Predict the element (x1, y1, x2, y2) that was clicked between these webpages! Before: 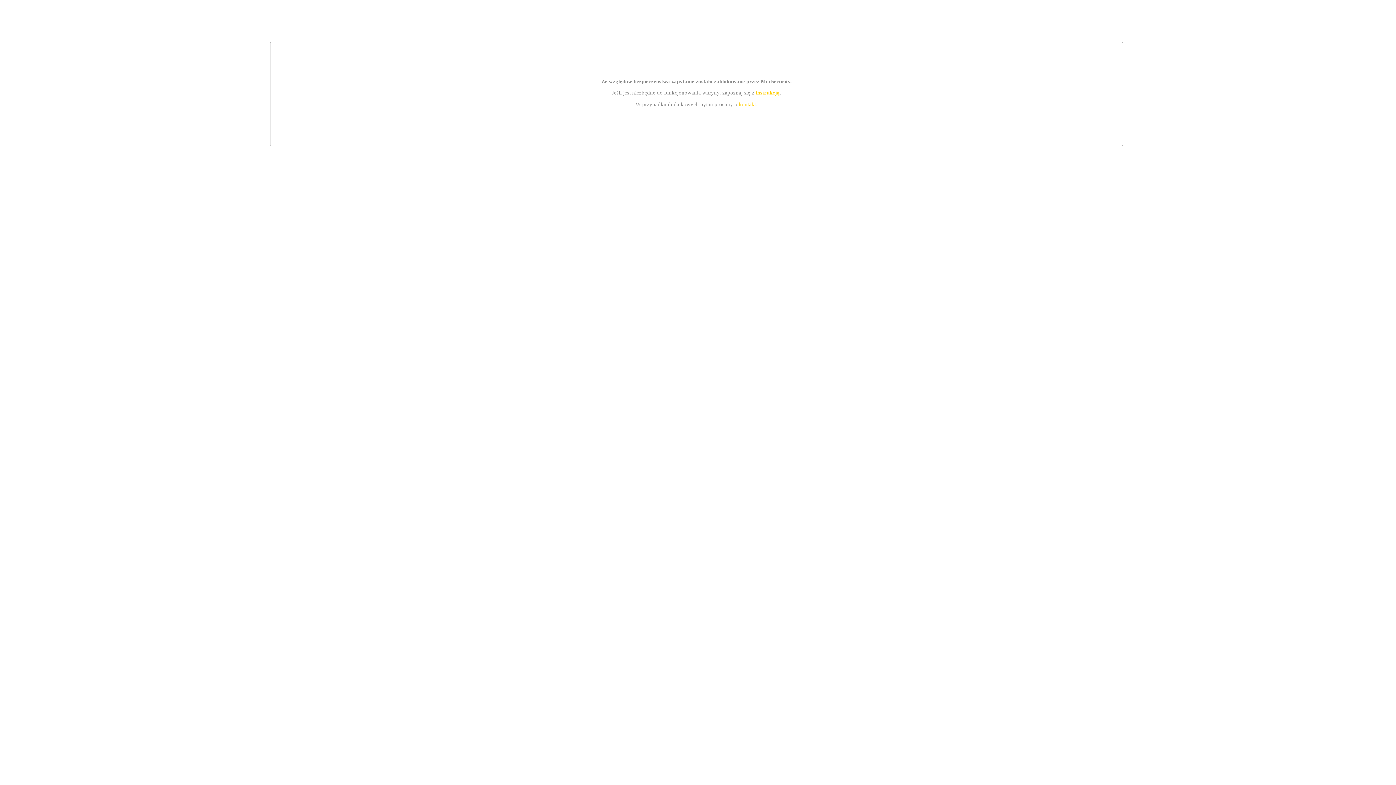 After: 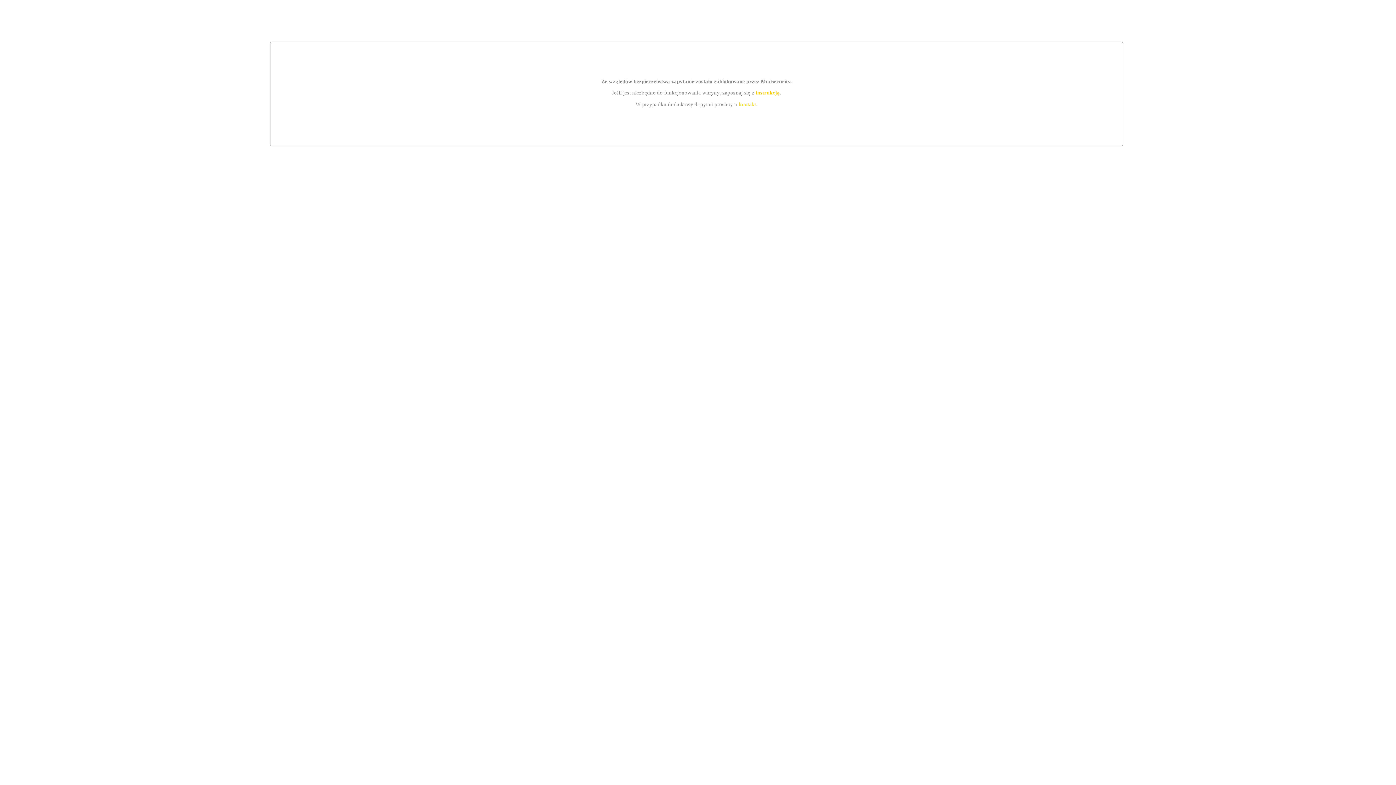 Action: bbox: (755, 89, 779, 95) label: instrukcją